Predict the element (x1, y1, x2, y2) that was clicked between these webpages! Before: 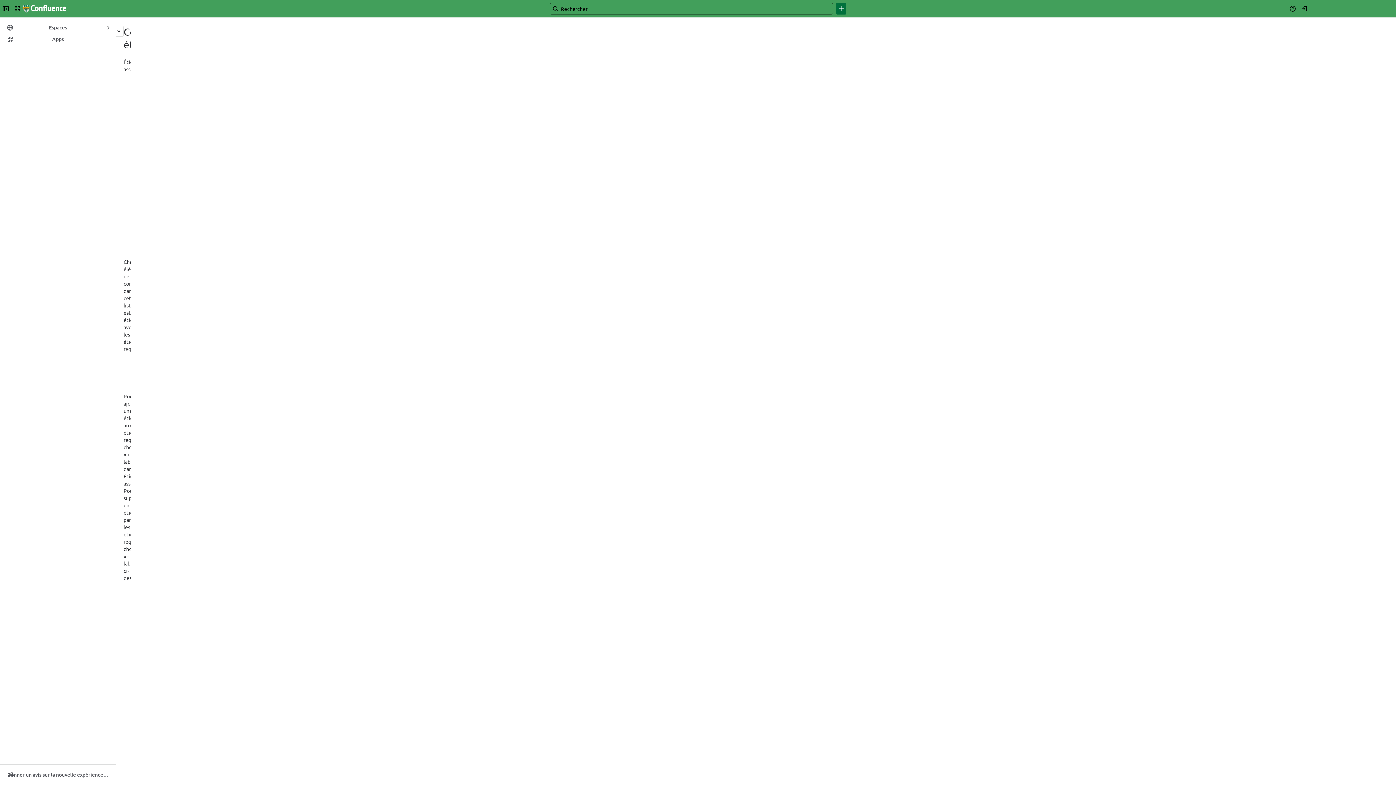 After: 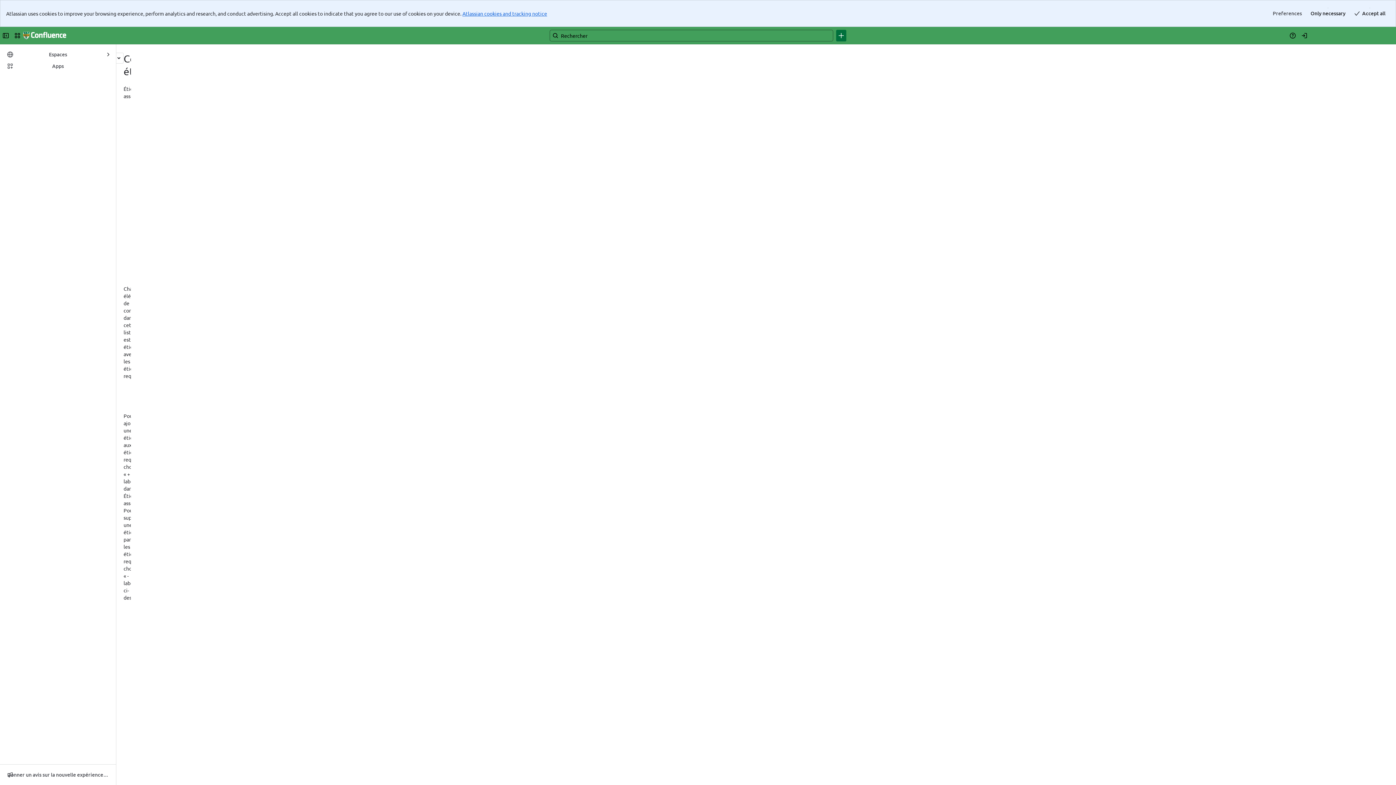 Action: bbox: (39, 53, 56, 59) label: quebec